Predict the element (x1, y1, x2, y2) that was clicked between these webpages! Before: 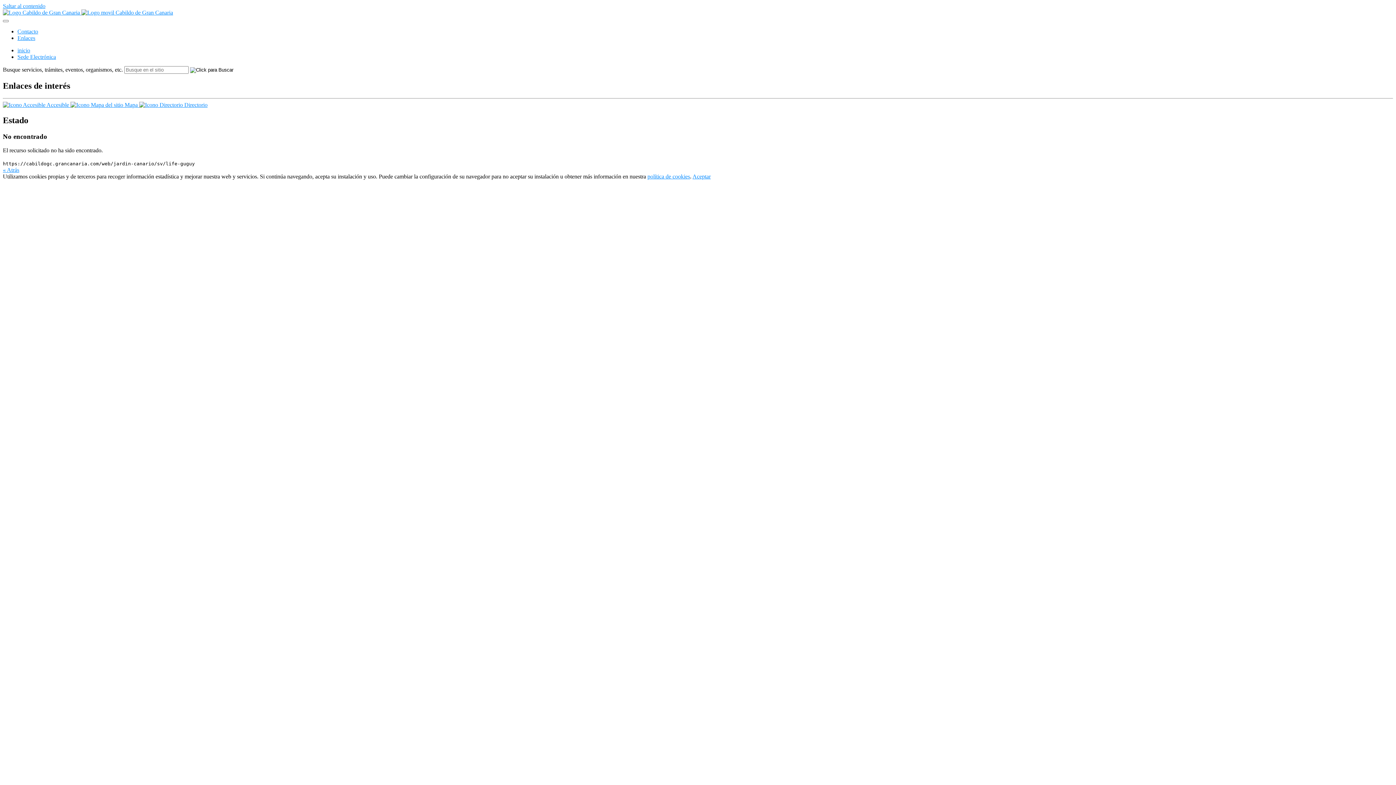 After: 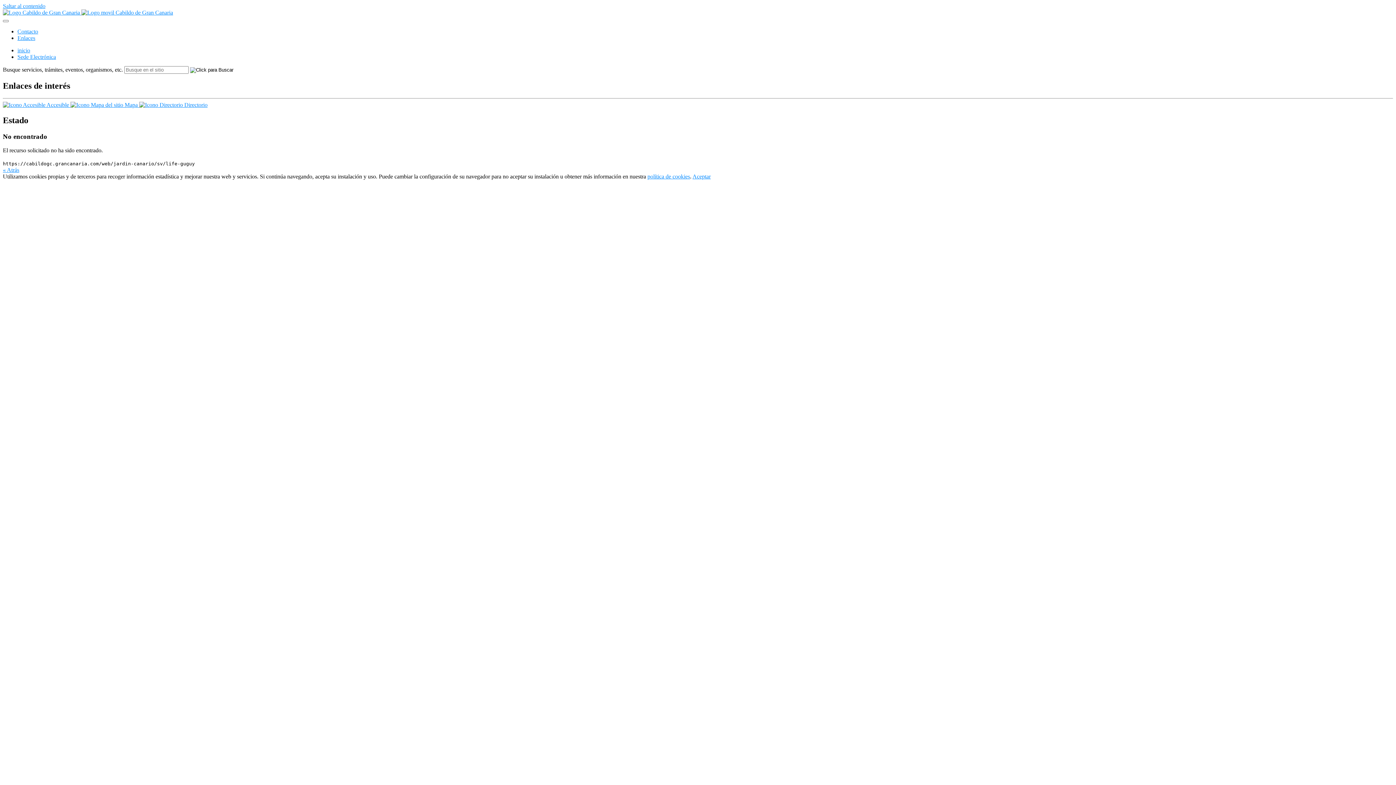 Action: label: política de cookies bbox: (647, 173, 690, 179)